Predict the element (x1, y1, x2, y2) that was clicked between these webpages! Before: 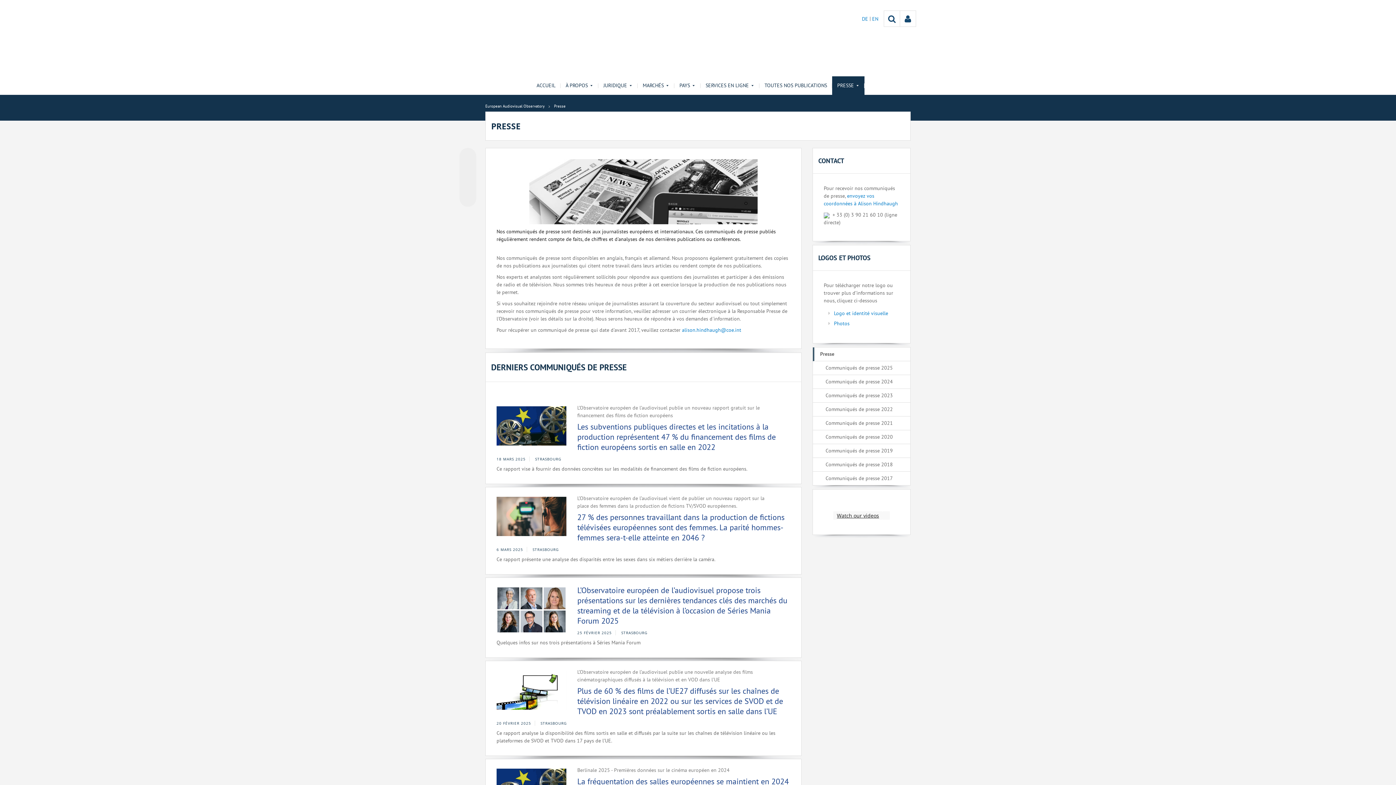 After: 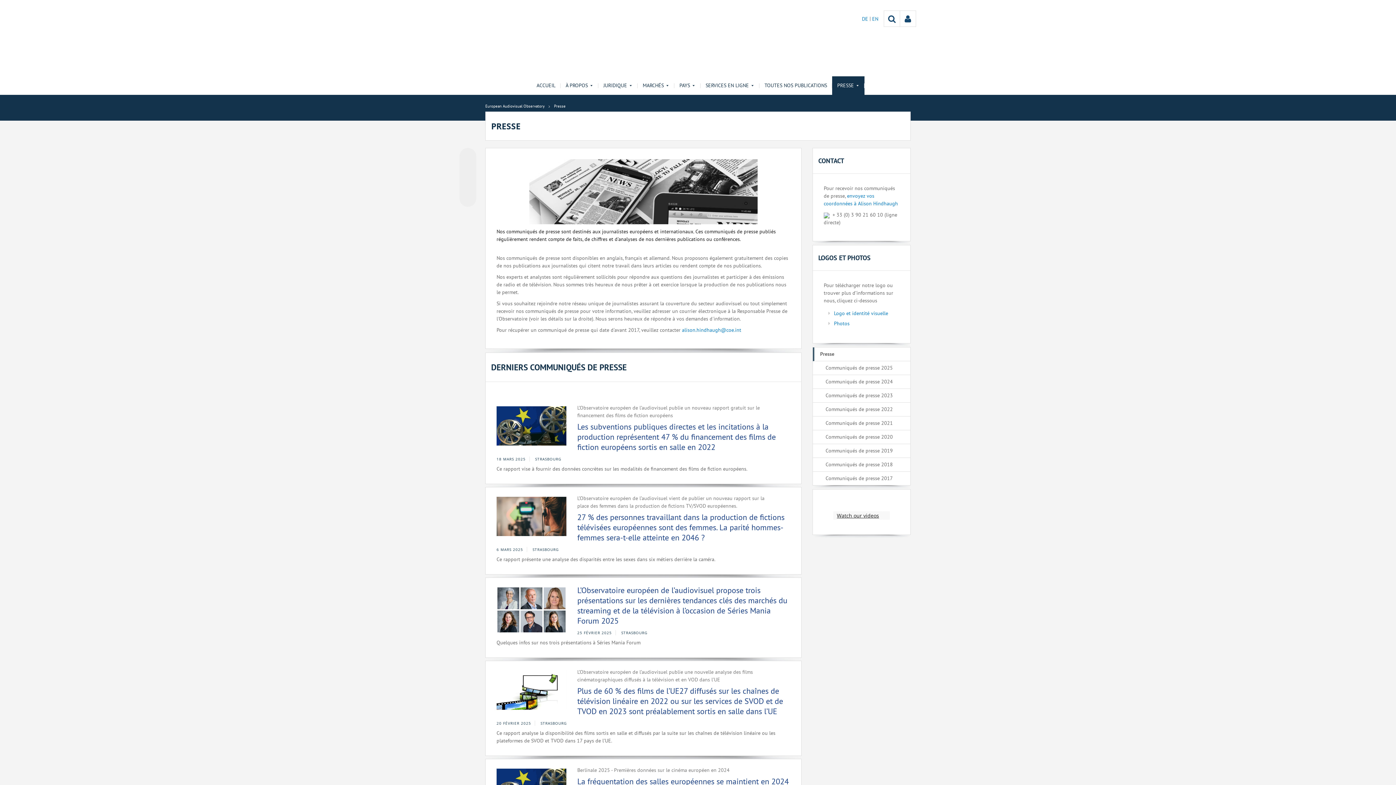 Action: bbox: (783, 667, 790, 674)